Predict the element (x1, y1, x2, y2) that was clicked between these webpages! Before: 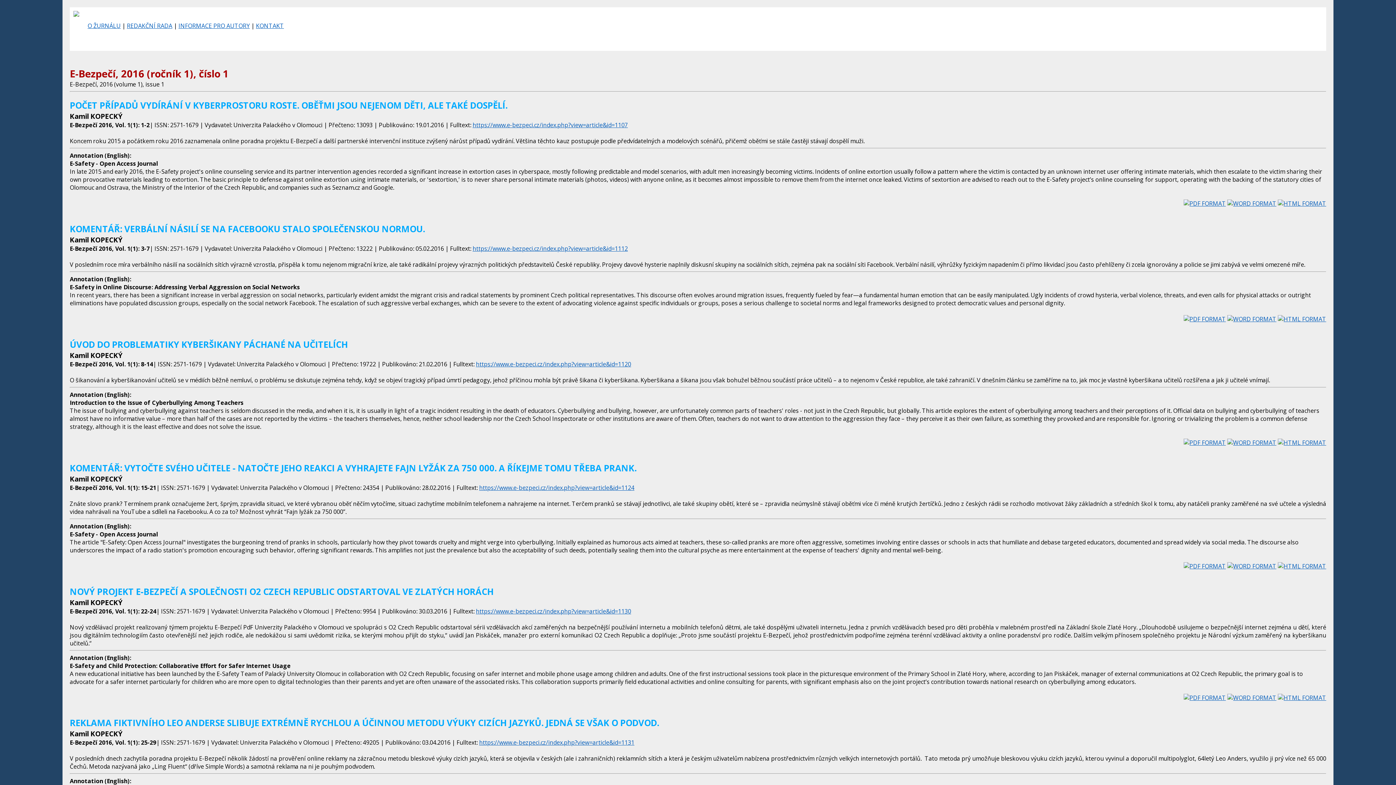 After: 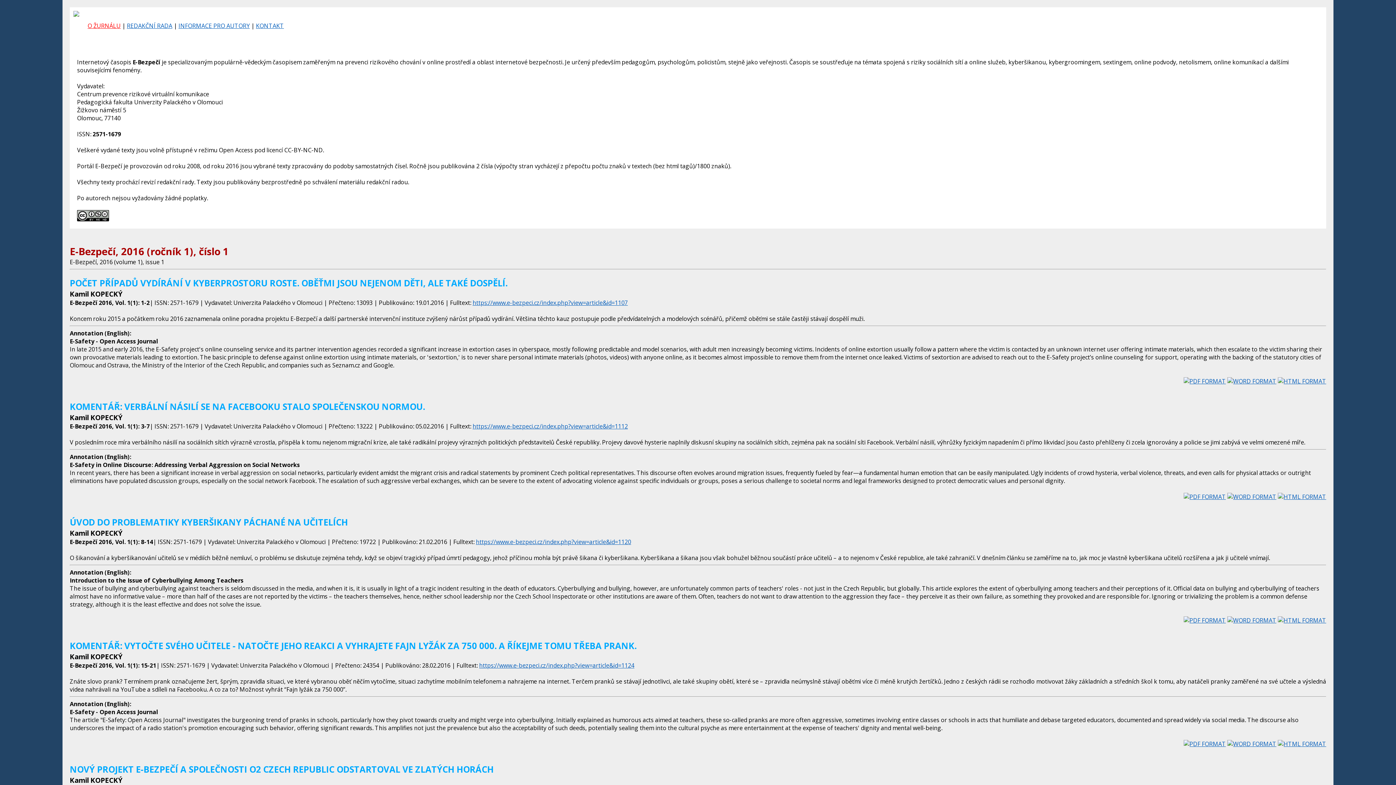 Action: bbox: (87, 21, 120, 29) label: O ŽURNÁLU